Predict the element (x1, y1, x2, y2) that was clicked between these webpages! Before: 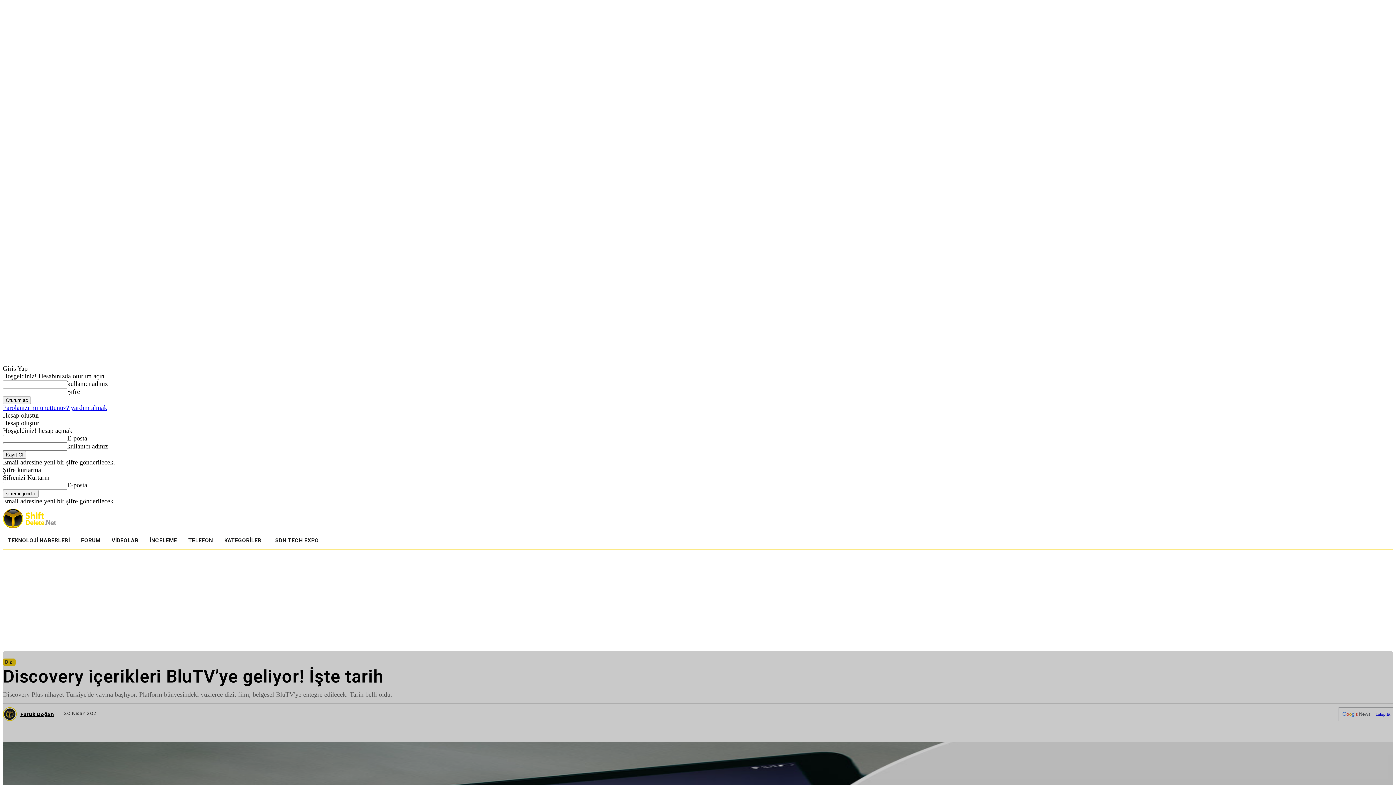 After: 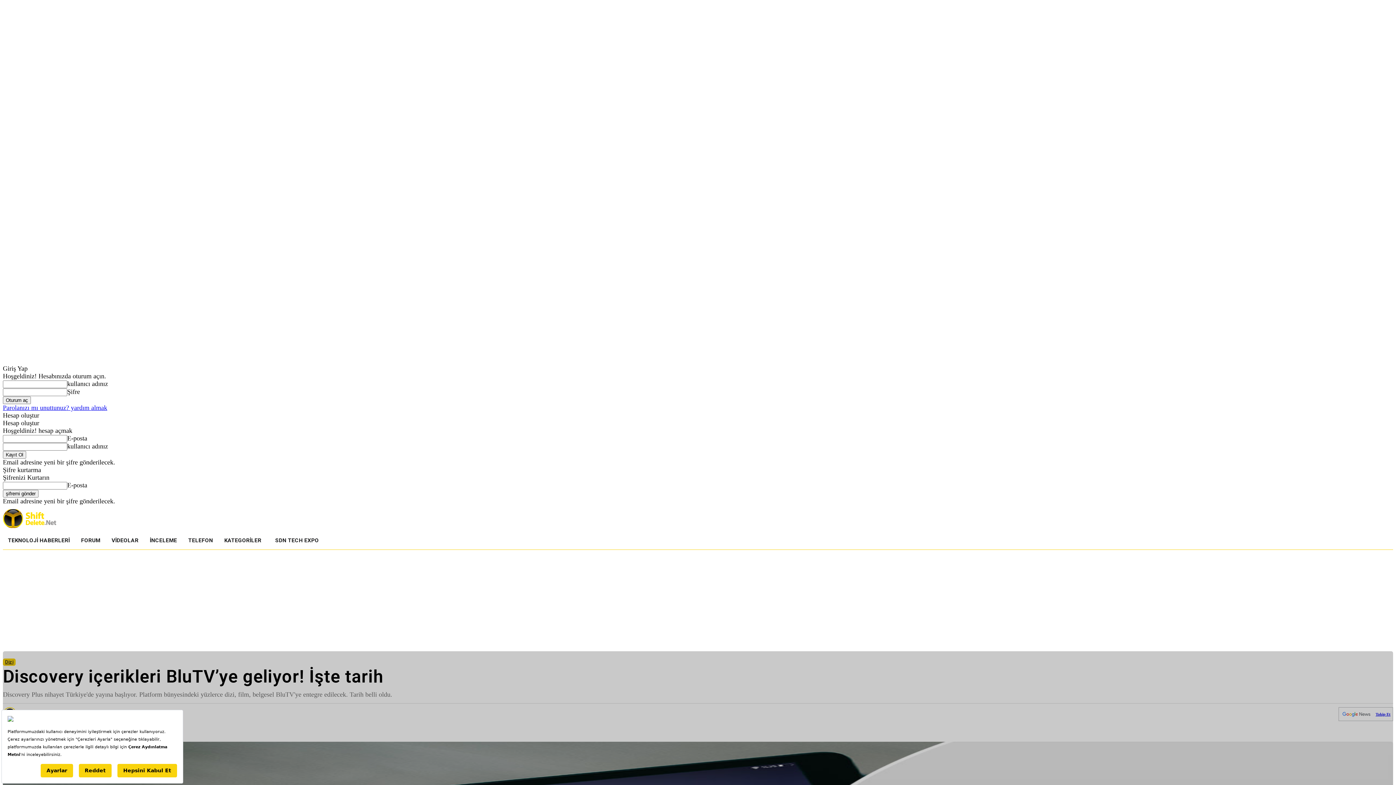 Action: label: Parolanızı mı unuttunuz? yardım almak bbox: (2, 404, 107, 411)